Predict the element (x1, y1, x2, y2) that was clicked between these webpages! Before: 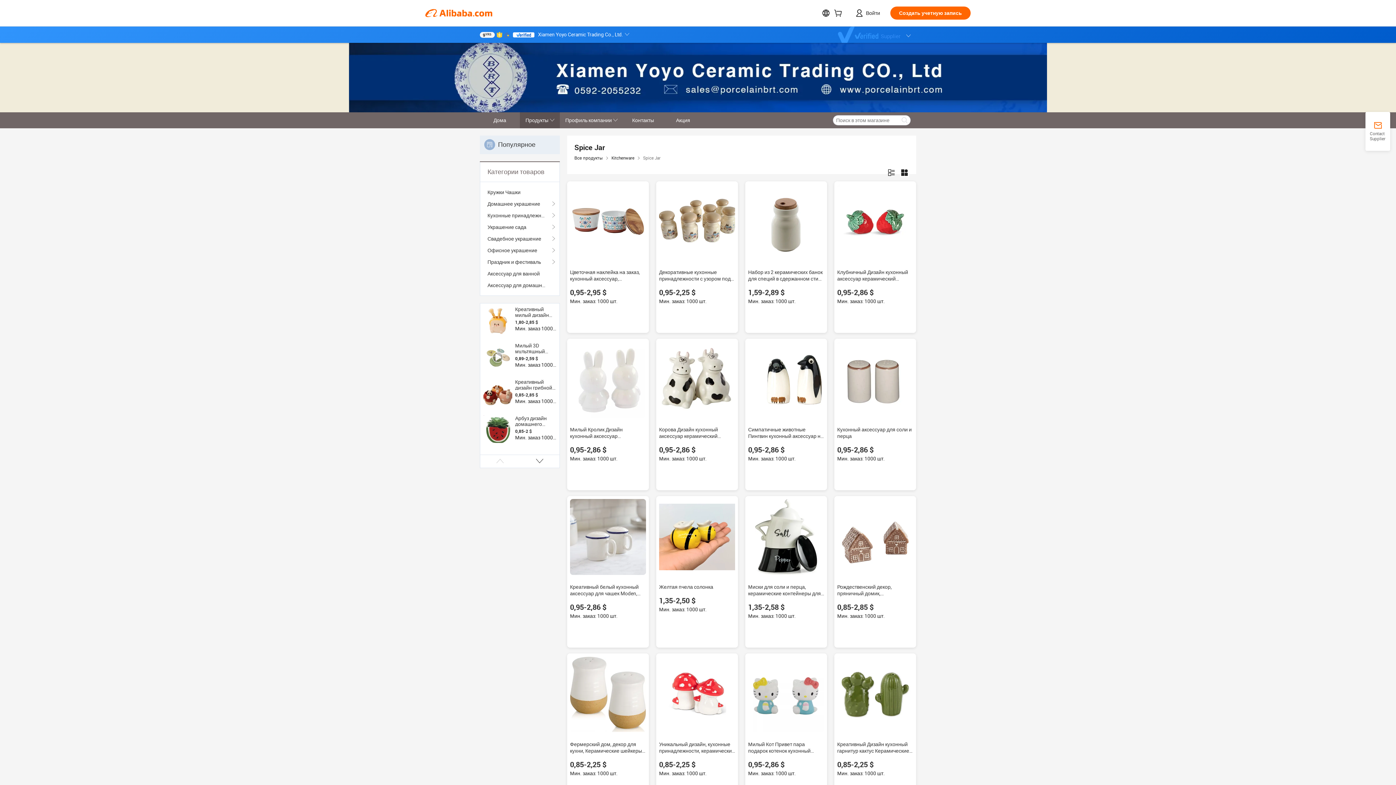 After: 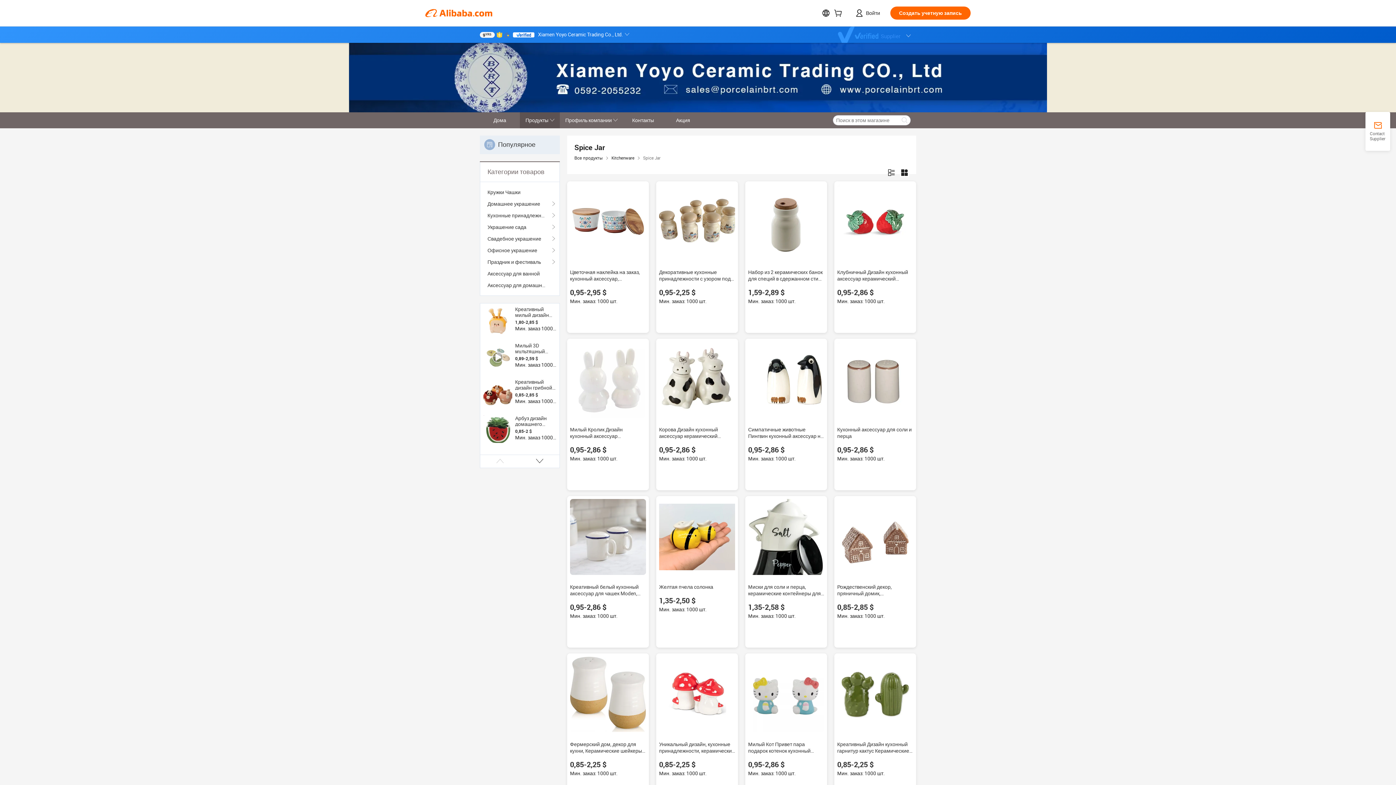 Action: bbox: (748, 499, 824, 575)